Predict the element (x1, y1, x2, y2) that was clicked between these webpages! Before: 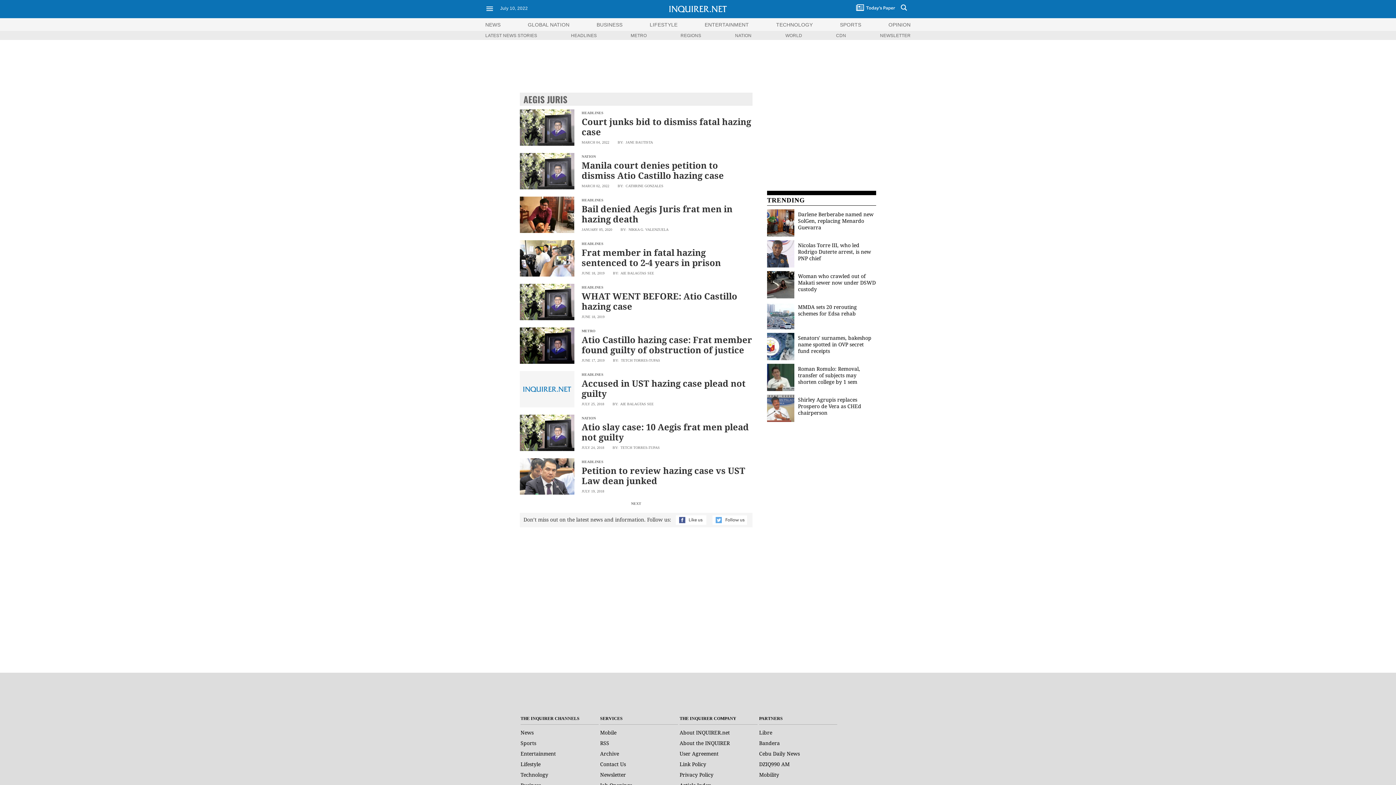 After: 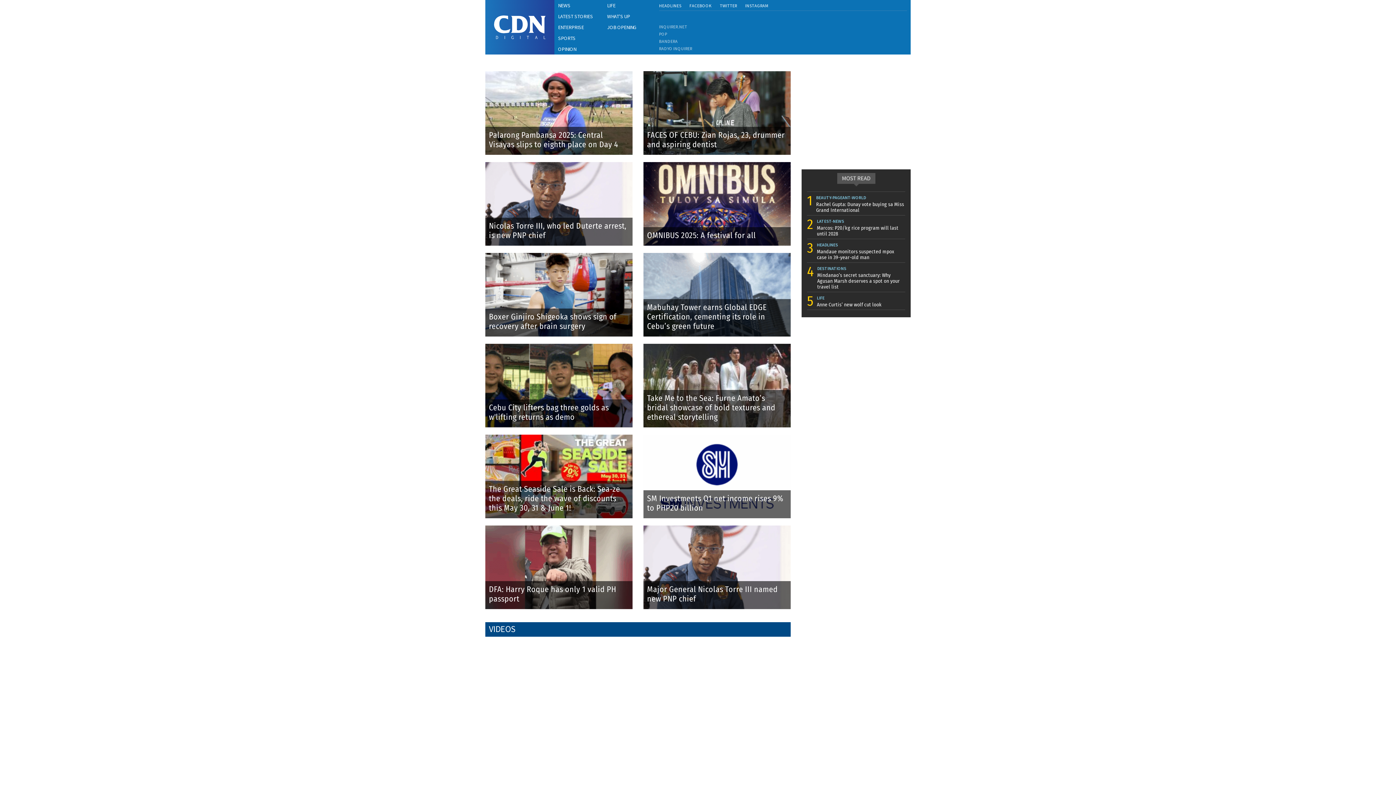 Action: label: Cebu Daily News bbox: (759, 750, 800, 757)